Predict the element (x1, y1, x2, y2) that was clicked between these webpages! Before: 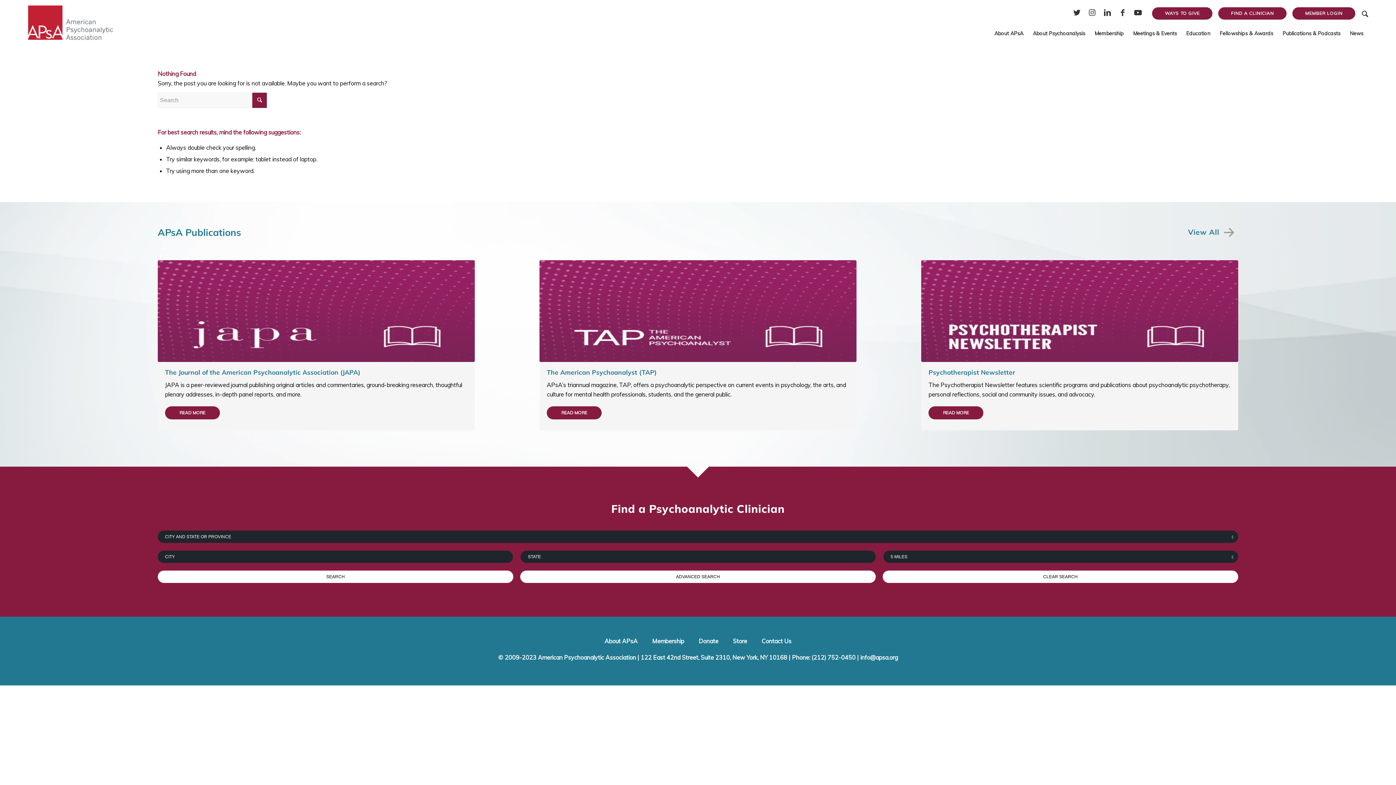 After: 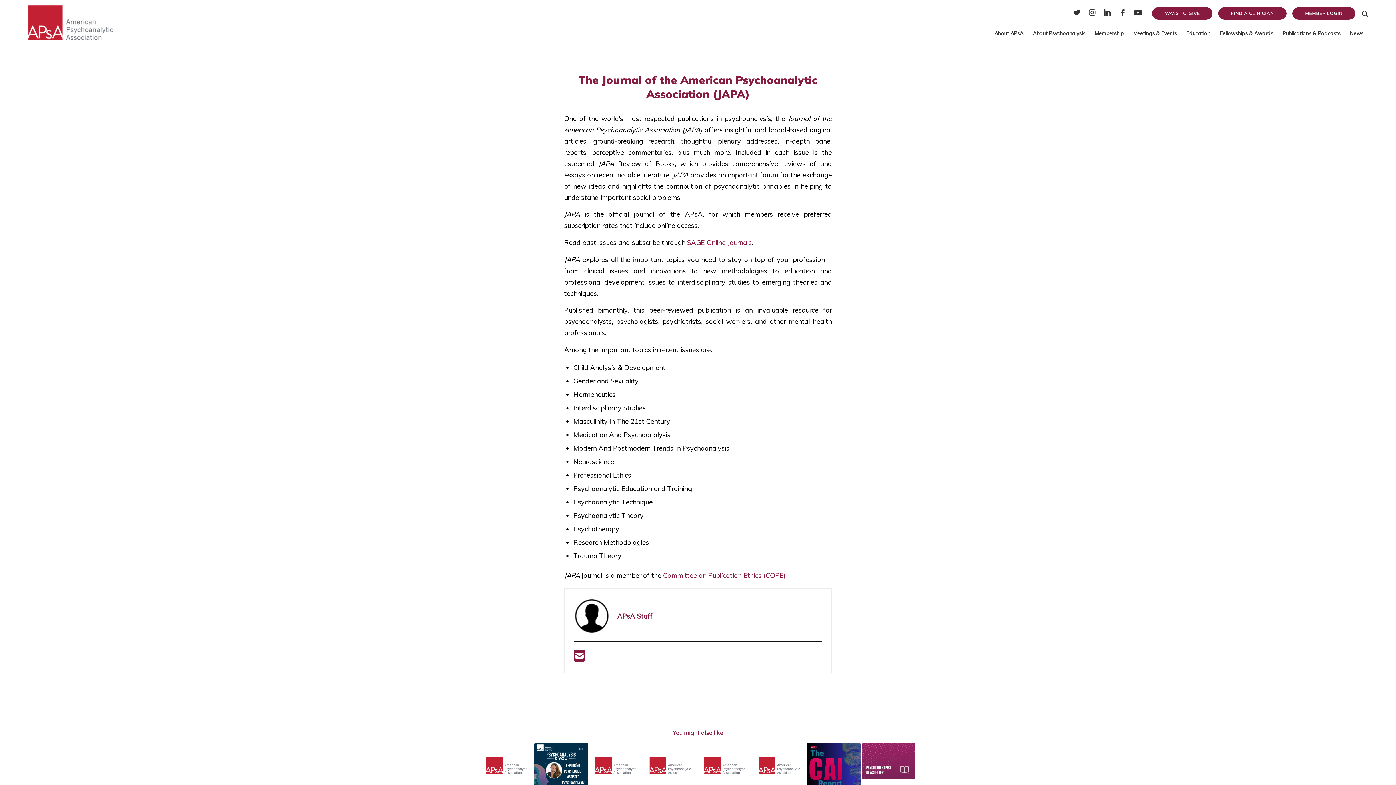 Action: bbox: (165, 406, 220, 419) label: READ MORE